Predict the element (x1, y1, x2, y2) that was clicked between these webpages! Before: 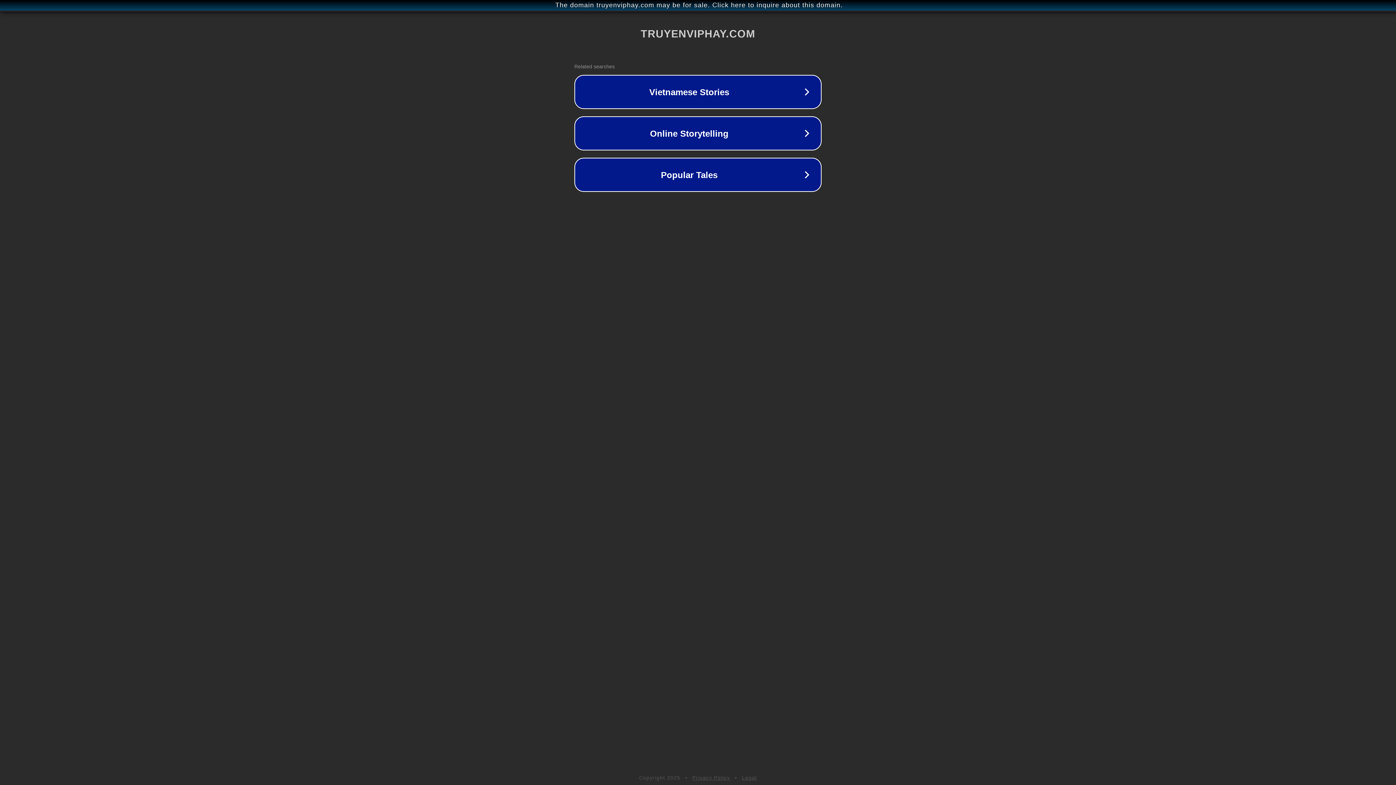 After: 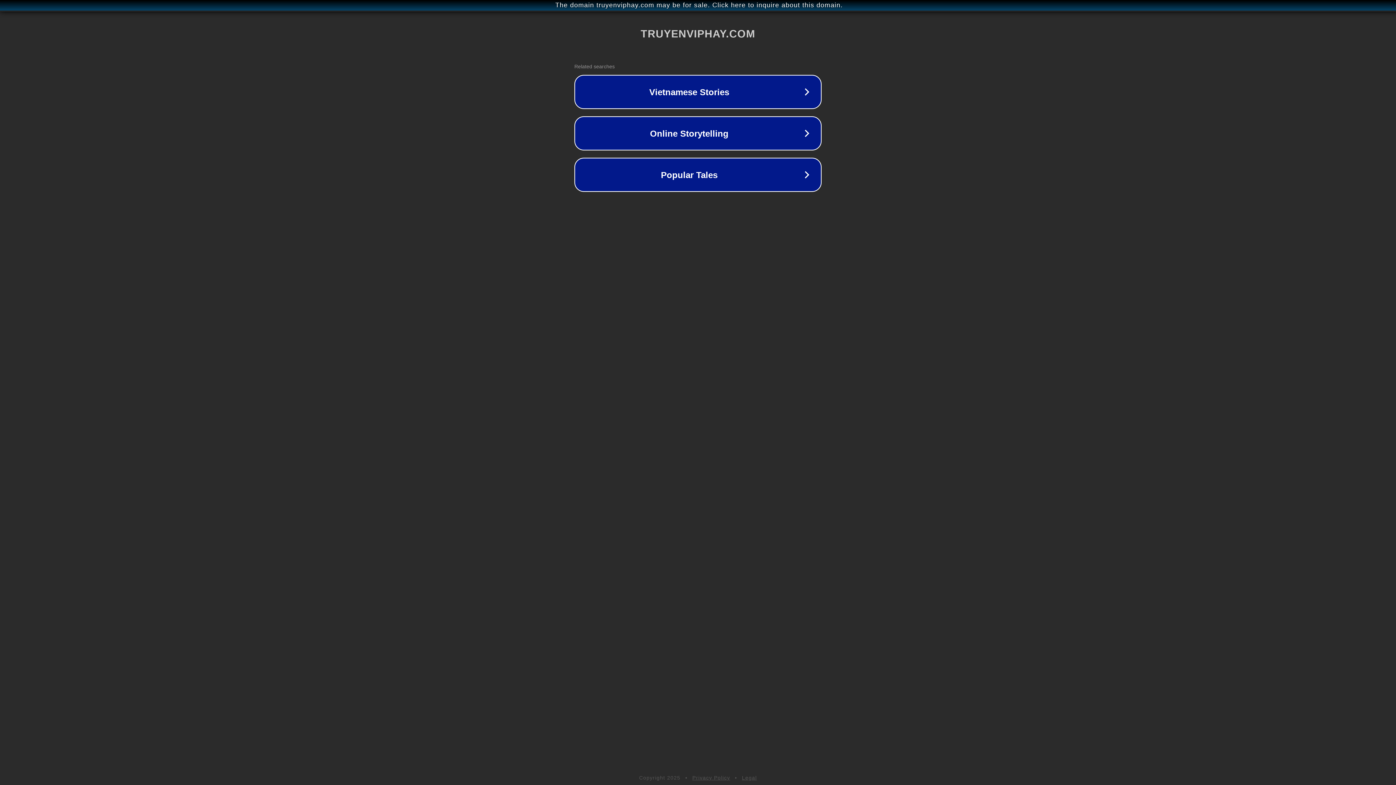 Action: label: Legal bbox: (742, 775, 757, 781)